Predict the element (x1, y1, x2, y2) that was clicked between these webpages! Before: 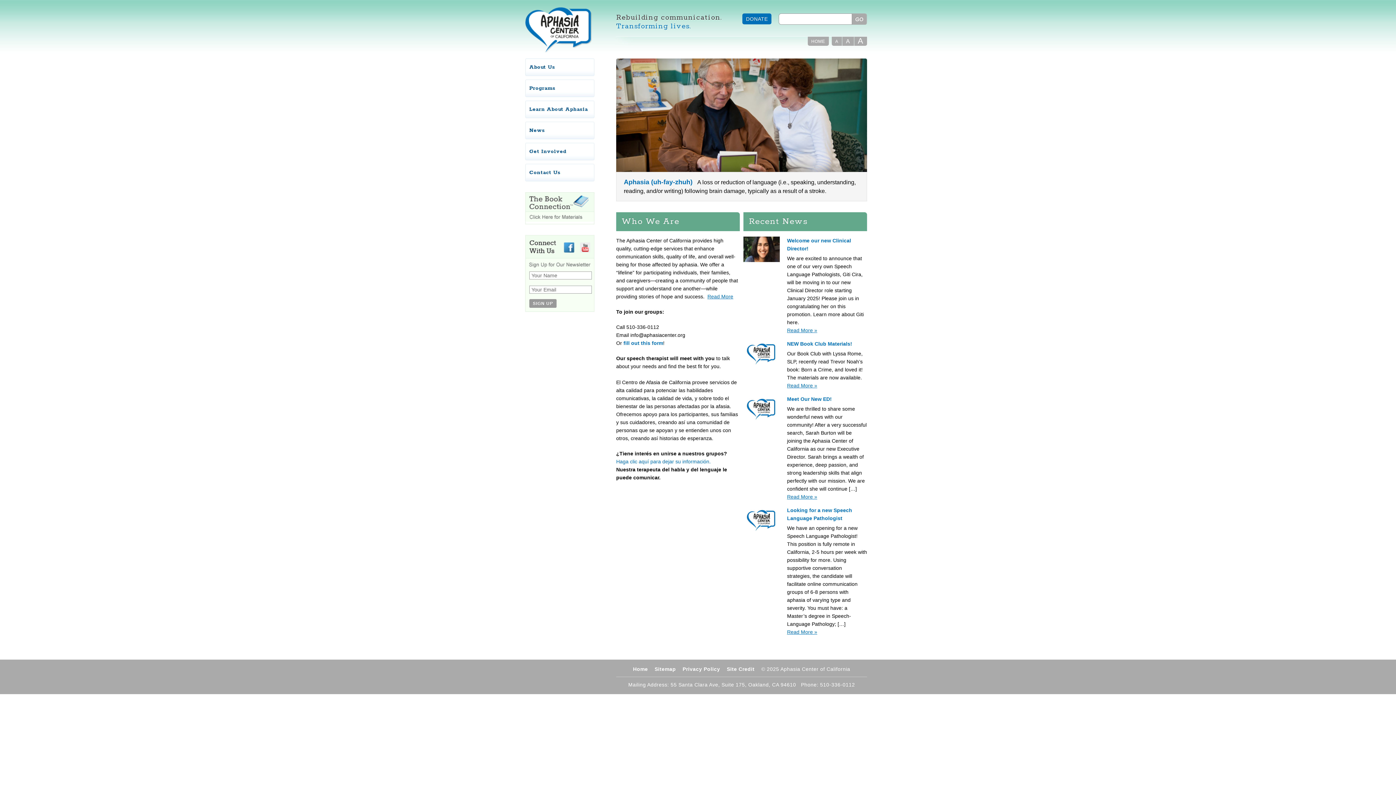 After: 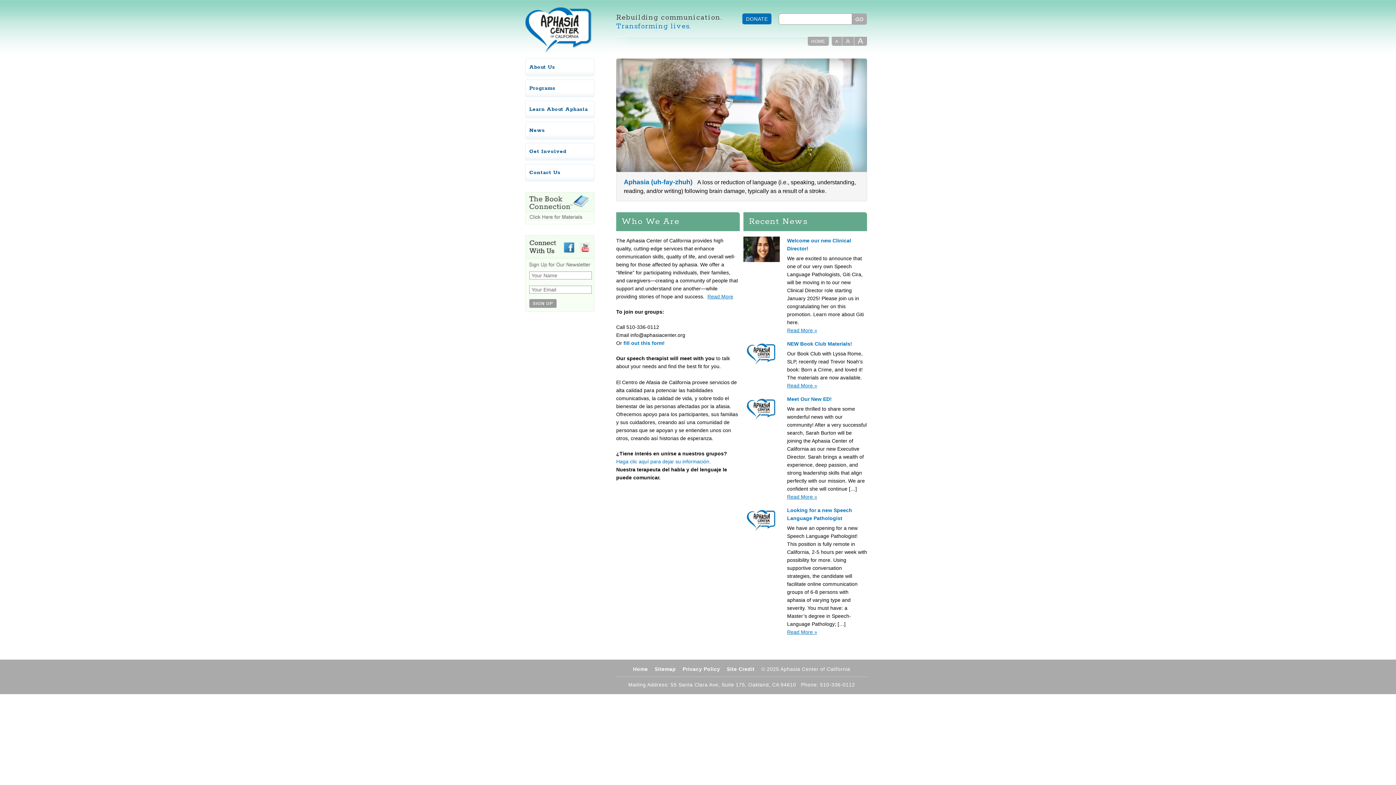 Action: bbox: (525, 7, 592, 53) label: Aphasia Center of California